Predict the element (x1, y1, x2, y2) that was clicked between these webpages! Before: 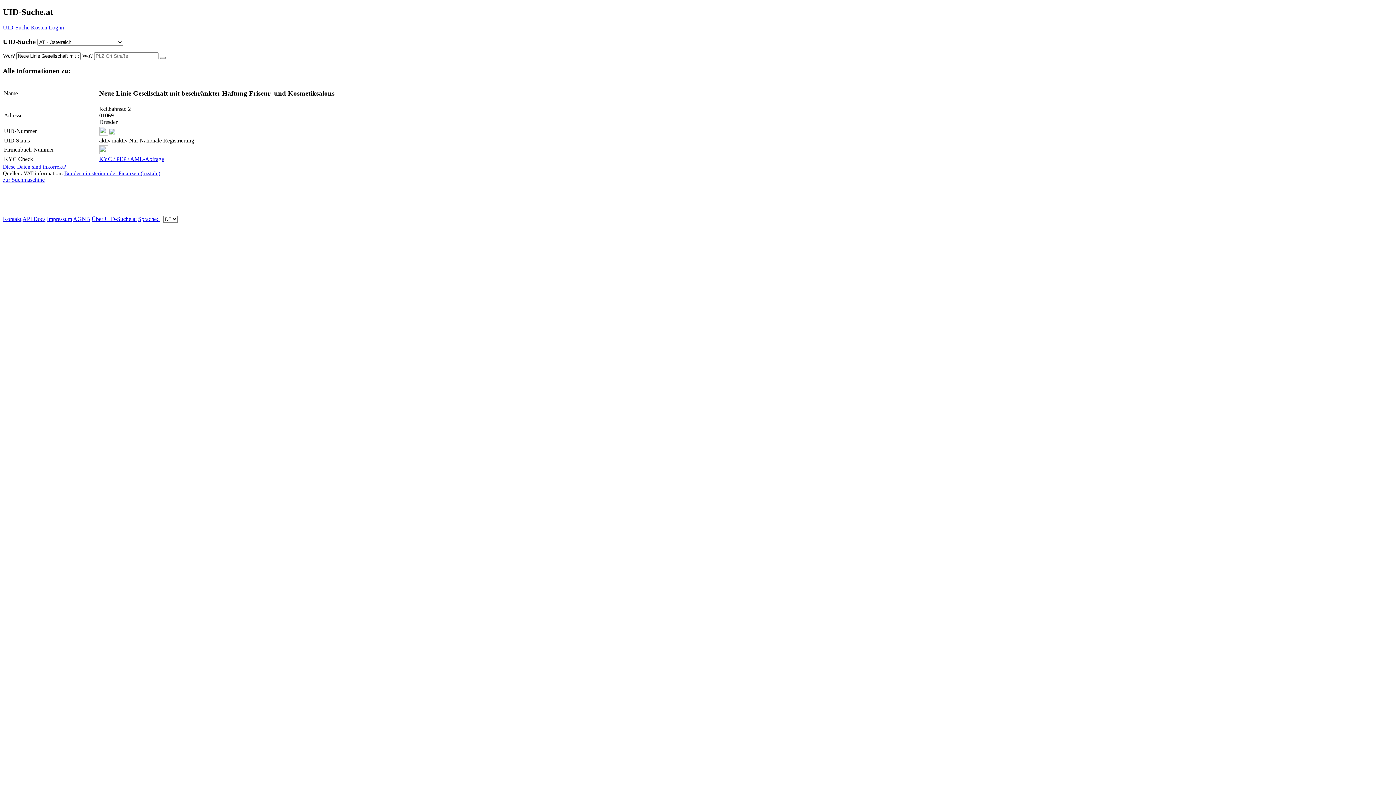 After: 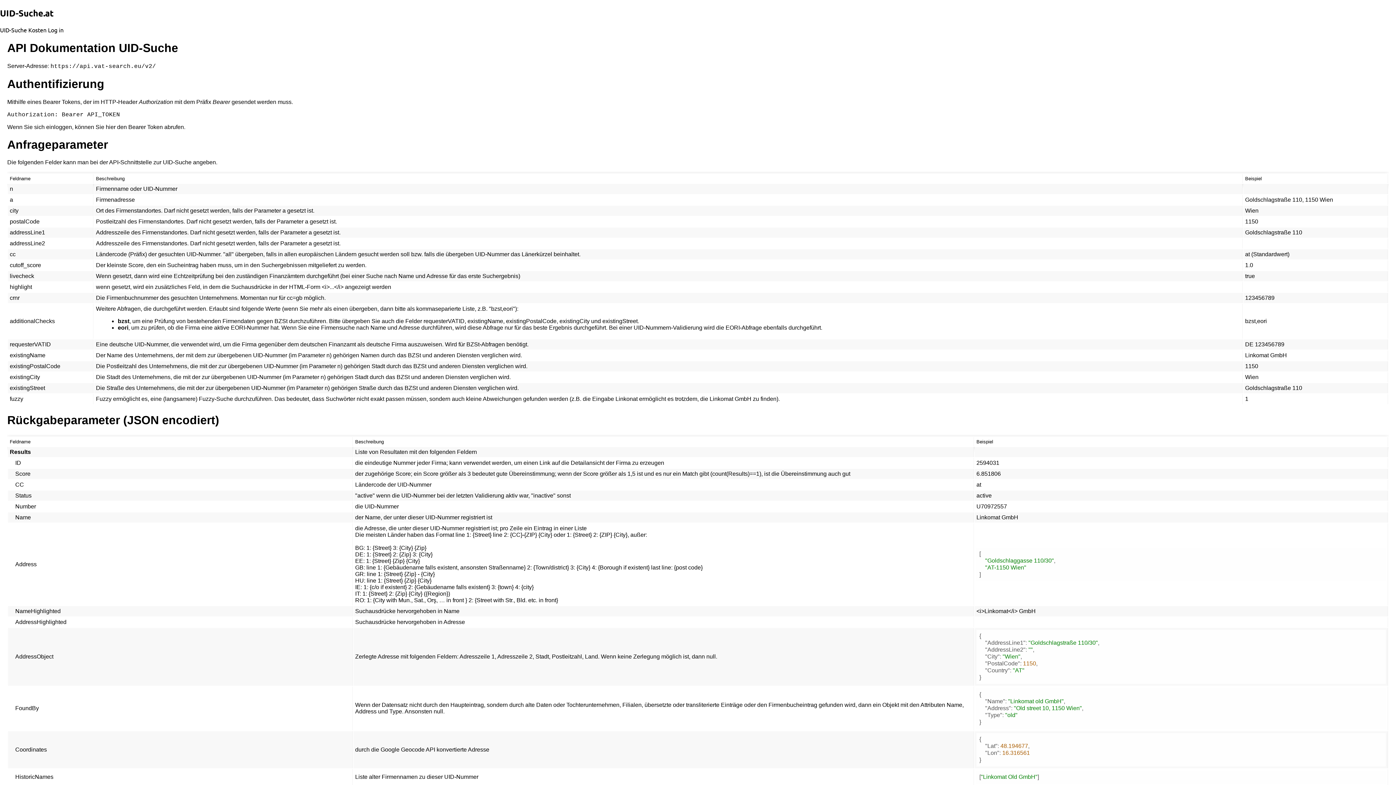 Action: bbox: (22, 215, 45, 222) label: API Docs